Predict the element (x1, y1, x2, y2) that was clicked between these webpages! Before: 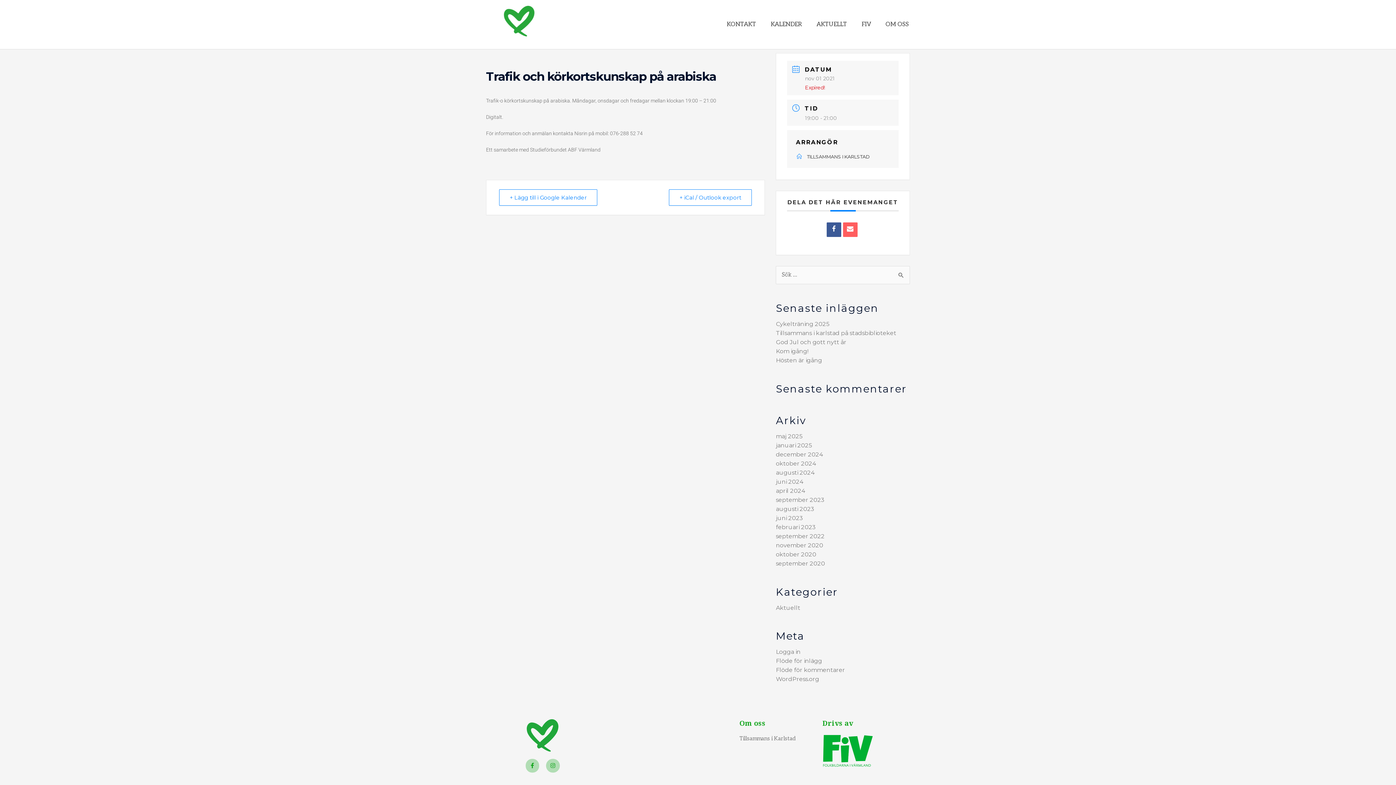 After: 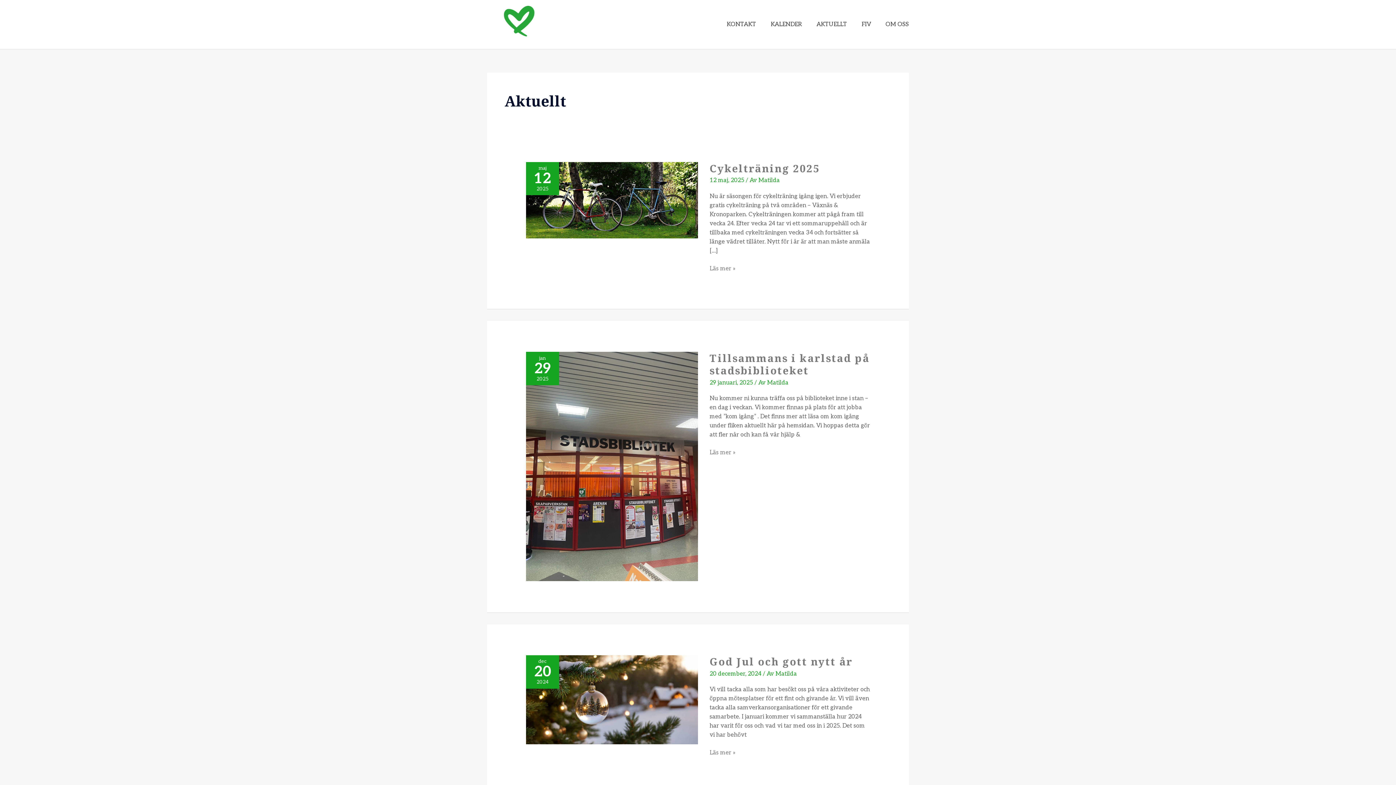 Action: bbox: (776, 604, 800, 611) label: Aktuellt